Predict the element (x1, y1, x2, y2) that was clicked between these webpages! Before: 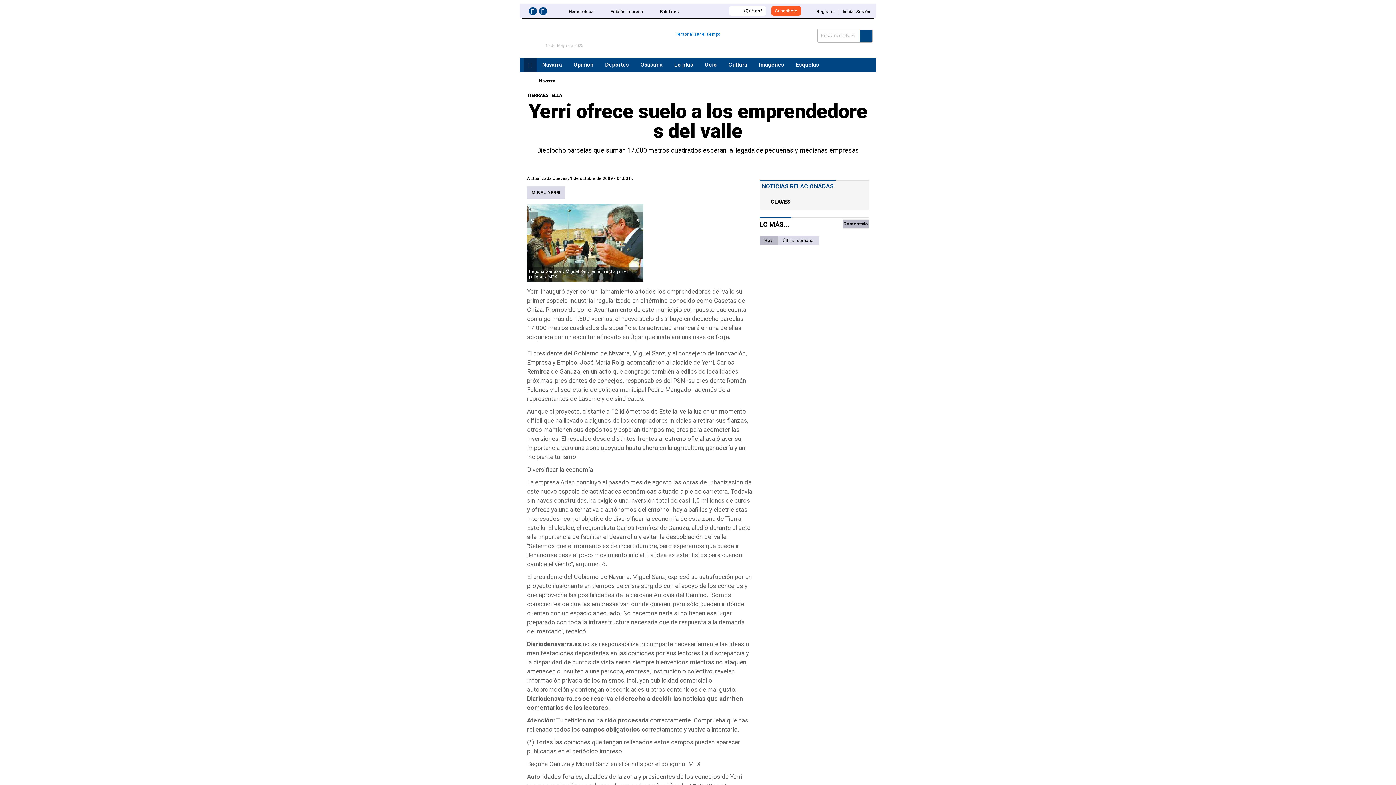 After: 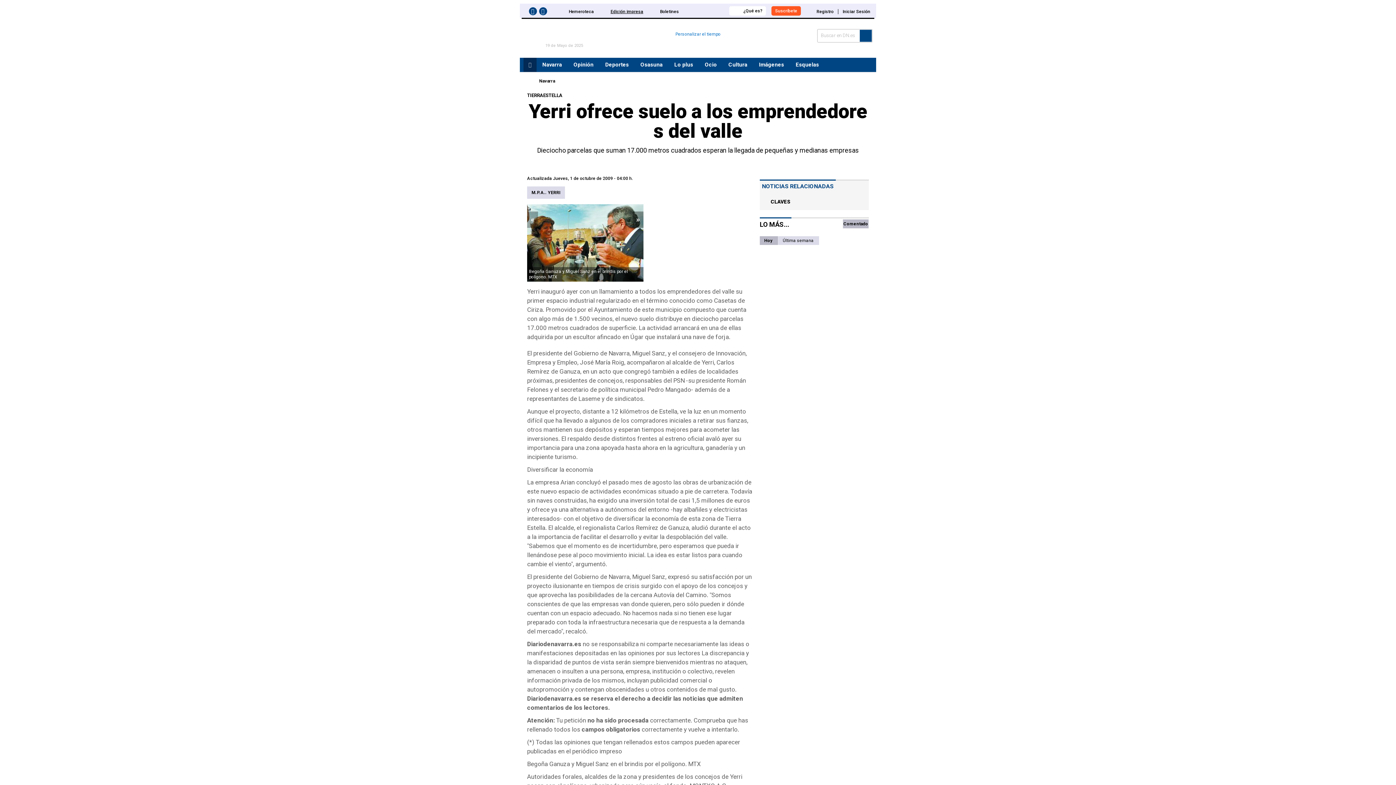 Action: bbox: (601, 7, 643, 16) label: Edición impresa